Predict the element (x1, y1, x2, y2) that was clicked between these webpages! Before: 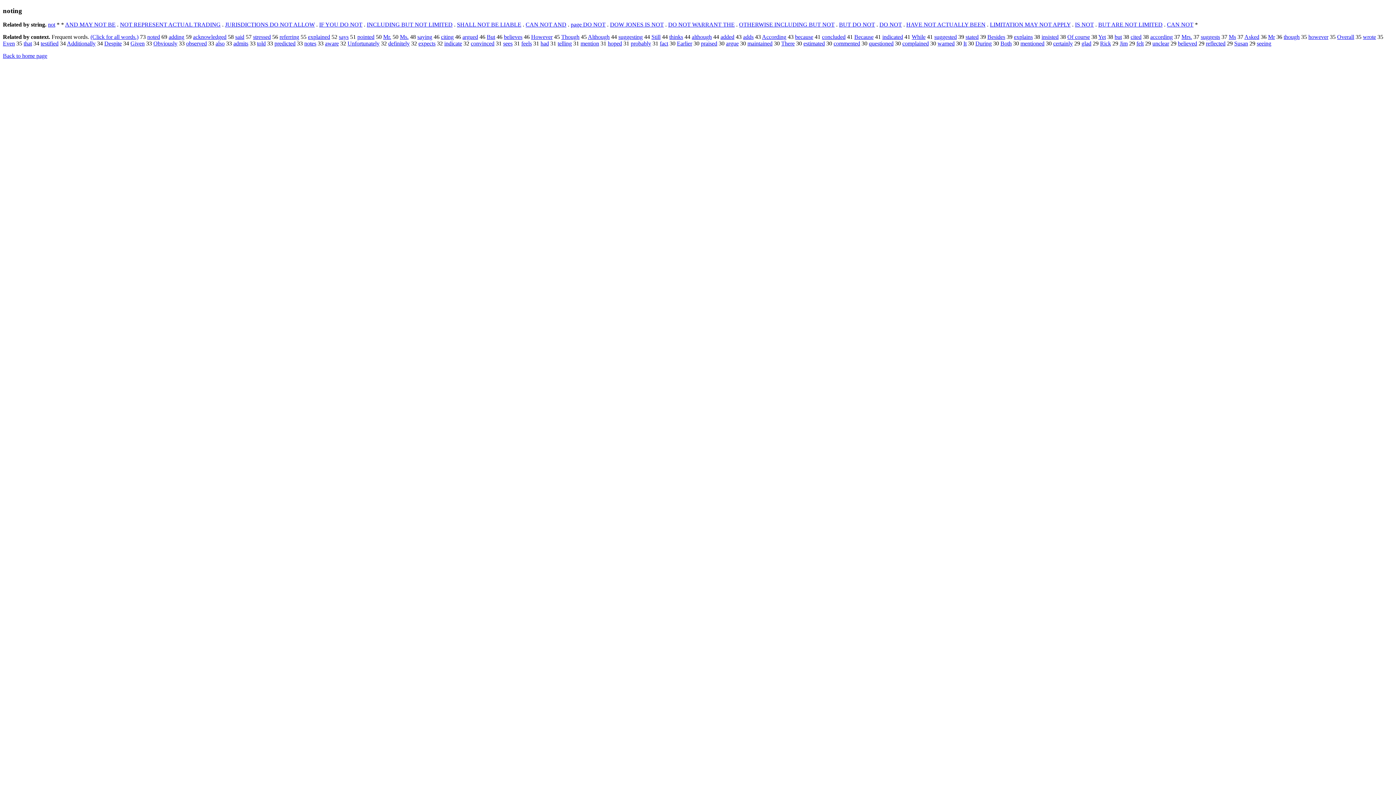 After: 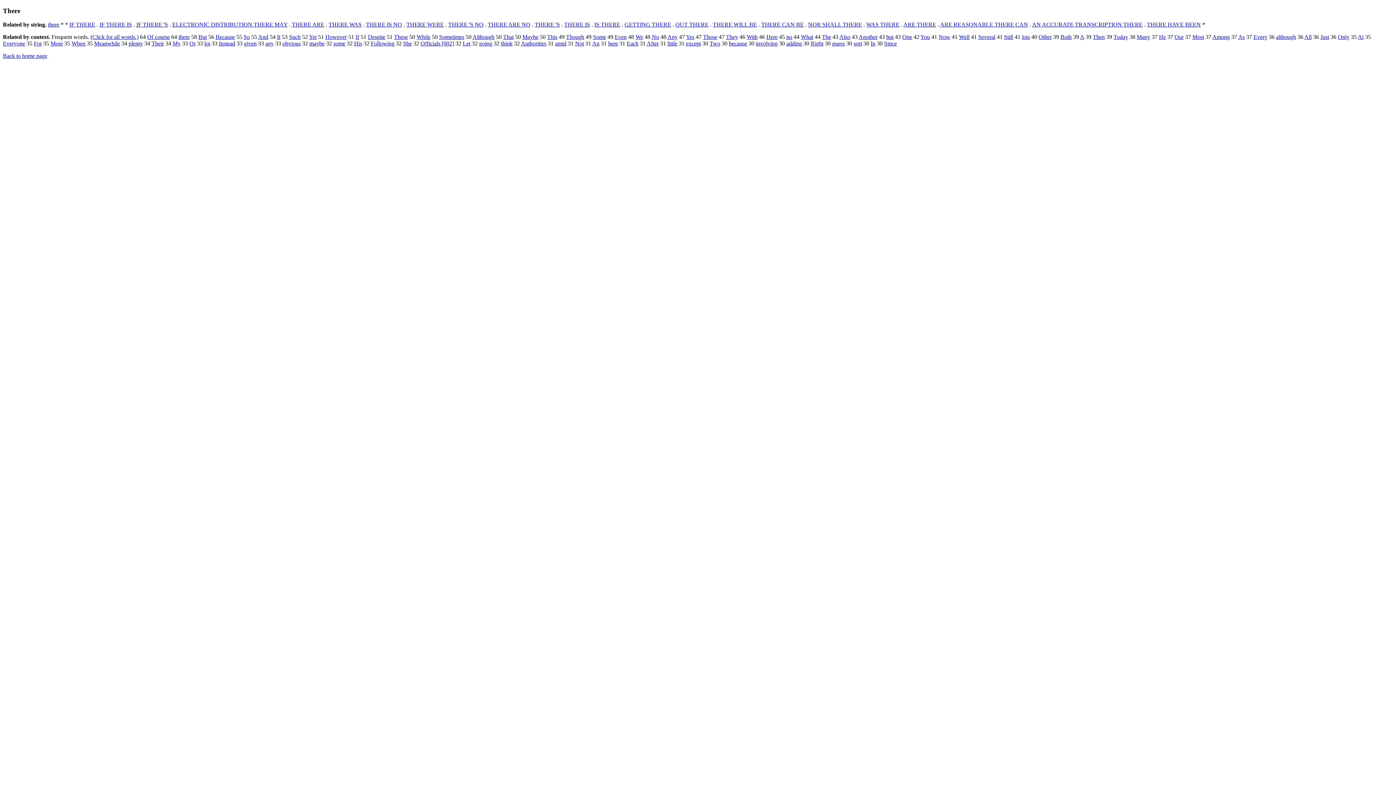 Action: label: There bbox: (781, 40, 794, 46)